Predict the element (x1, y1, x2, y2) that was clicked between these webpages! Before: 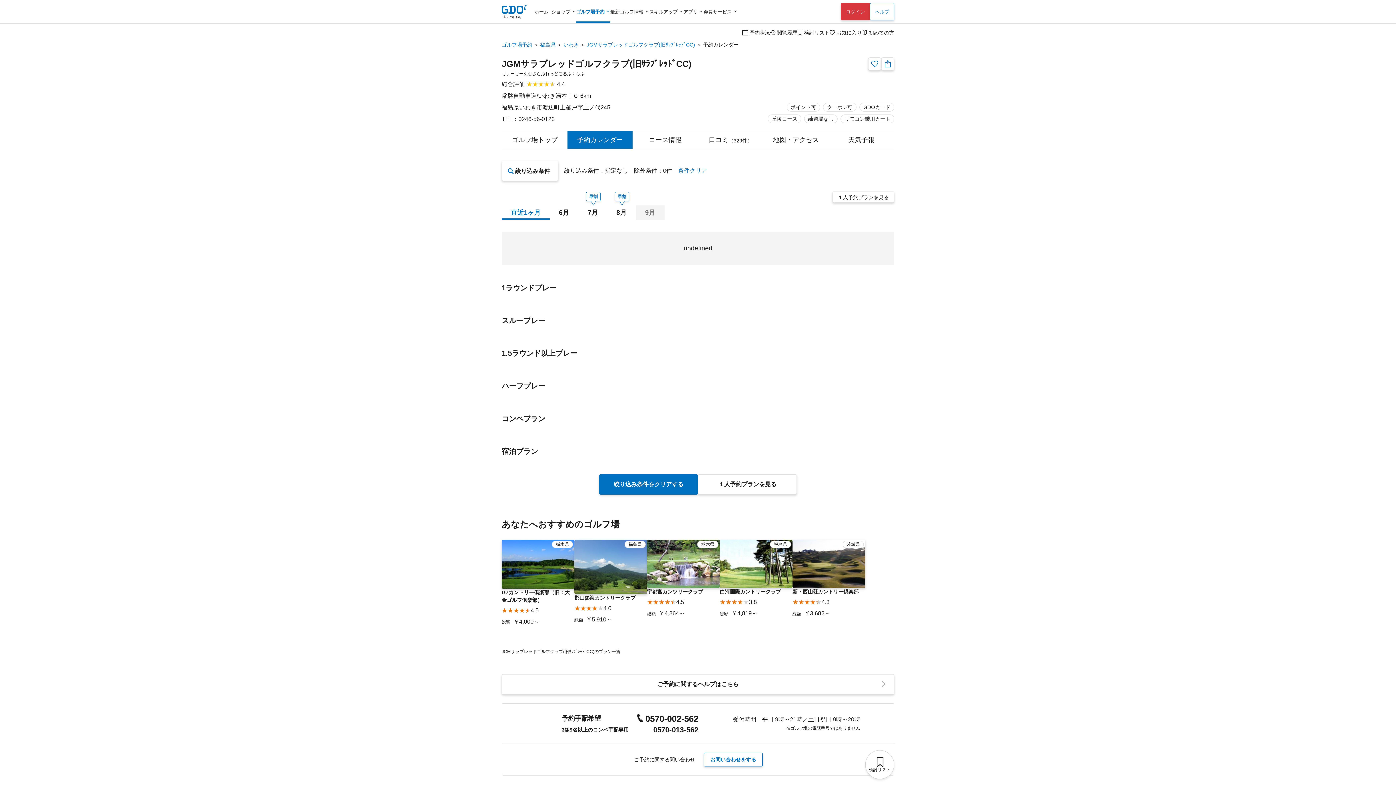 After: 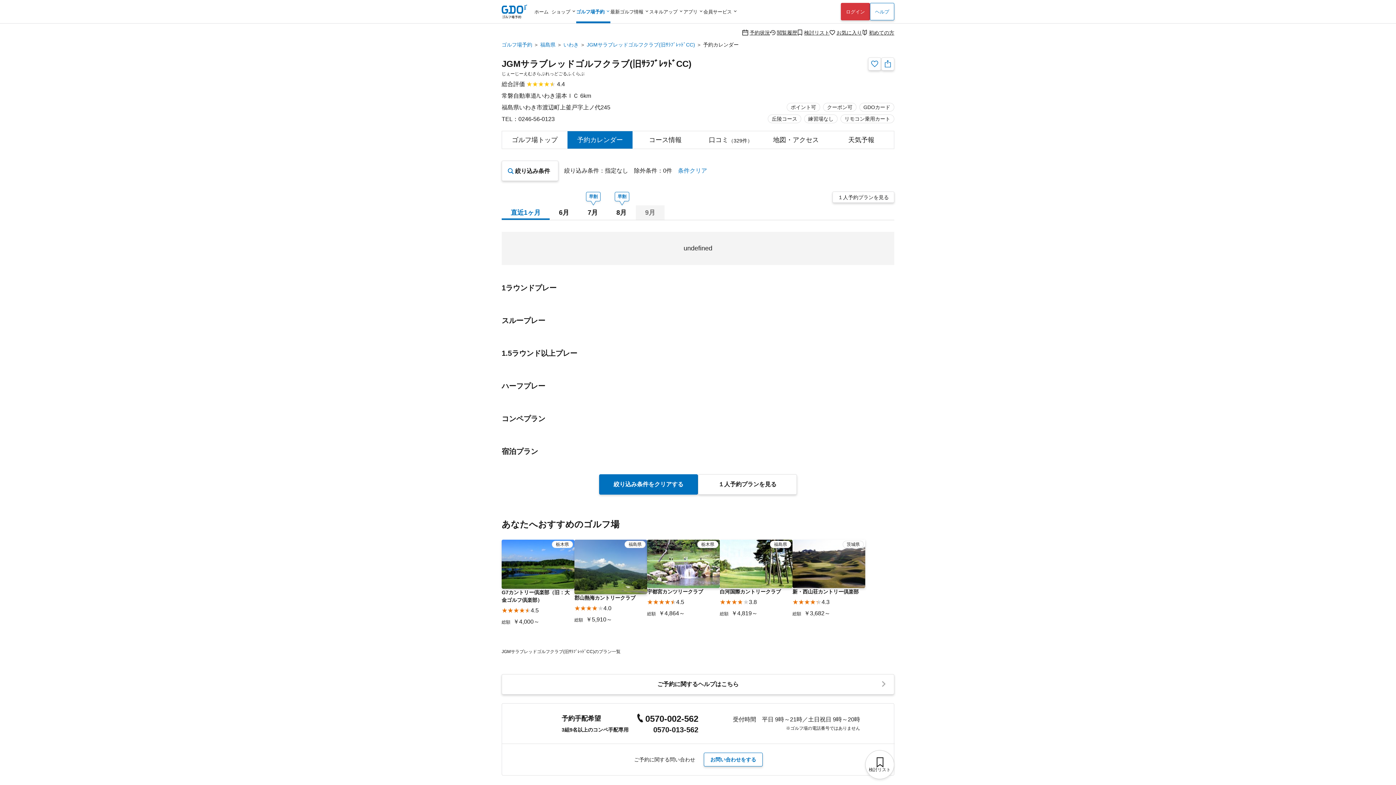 Action: label: 条件クリア bbox: (678, 168, 707, 173)